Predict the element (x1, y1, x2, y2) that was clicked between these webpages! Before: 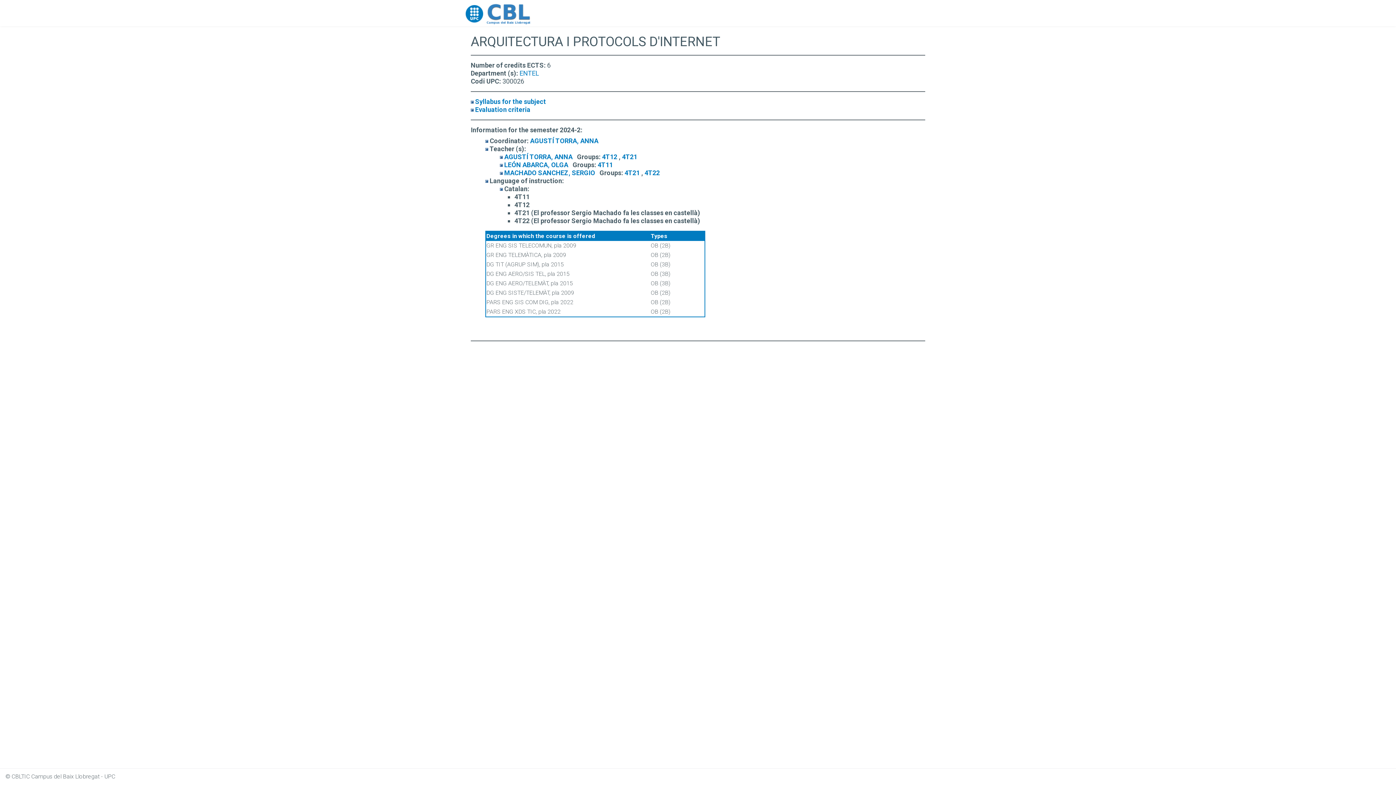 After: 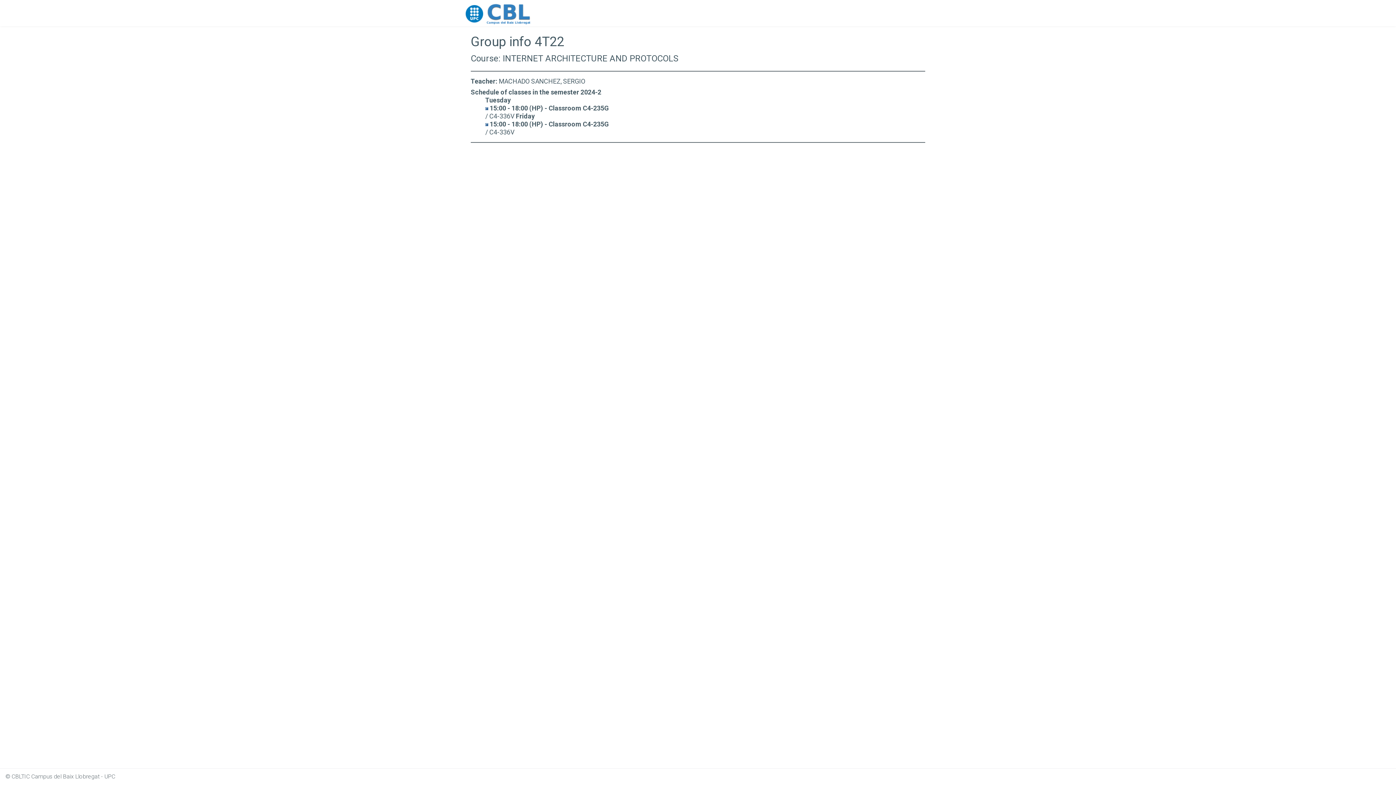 Action: label: 4T22 bbox: (644, 169, 660, 176)